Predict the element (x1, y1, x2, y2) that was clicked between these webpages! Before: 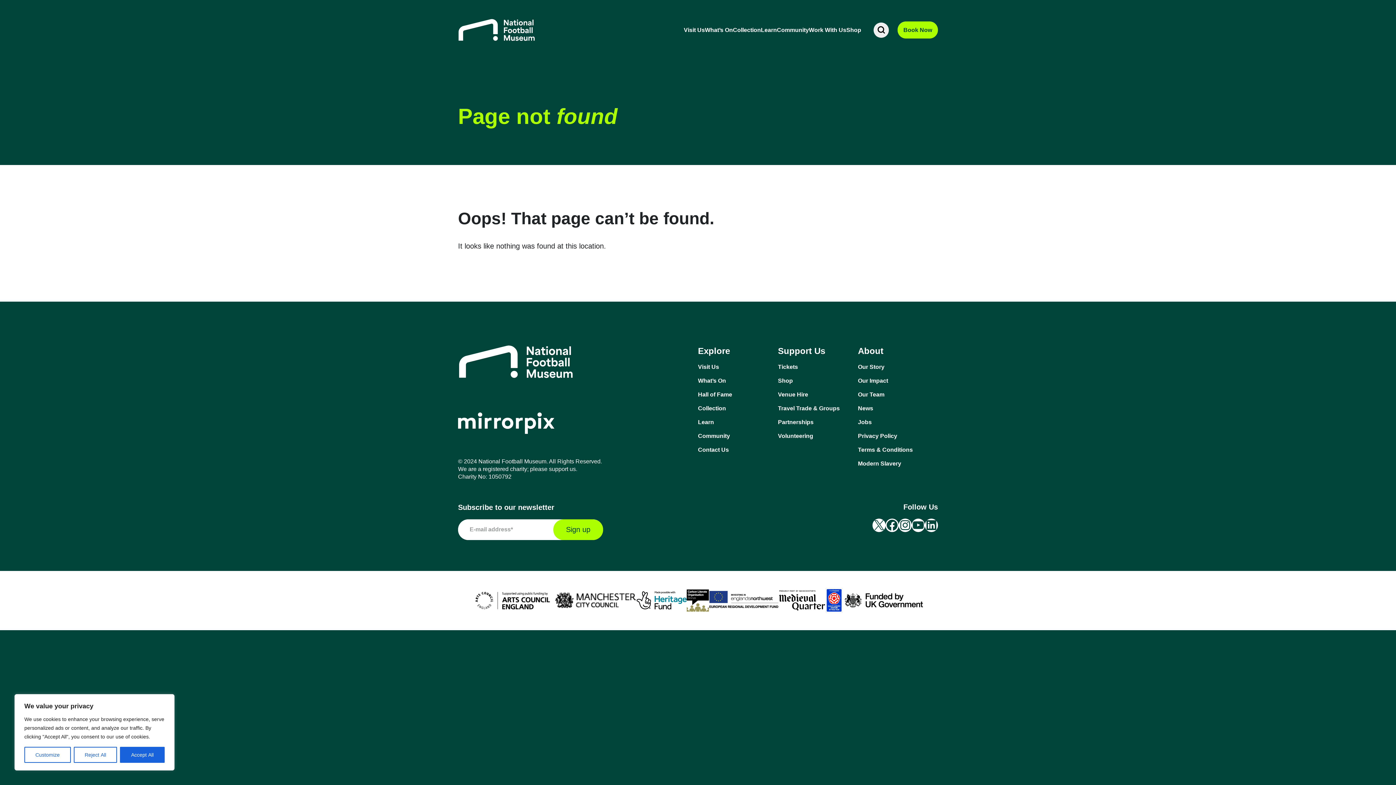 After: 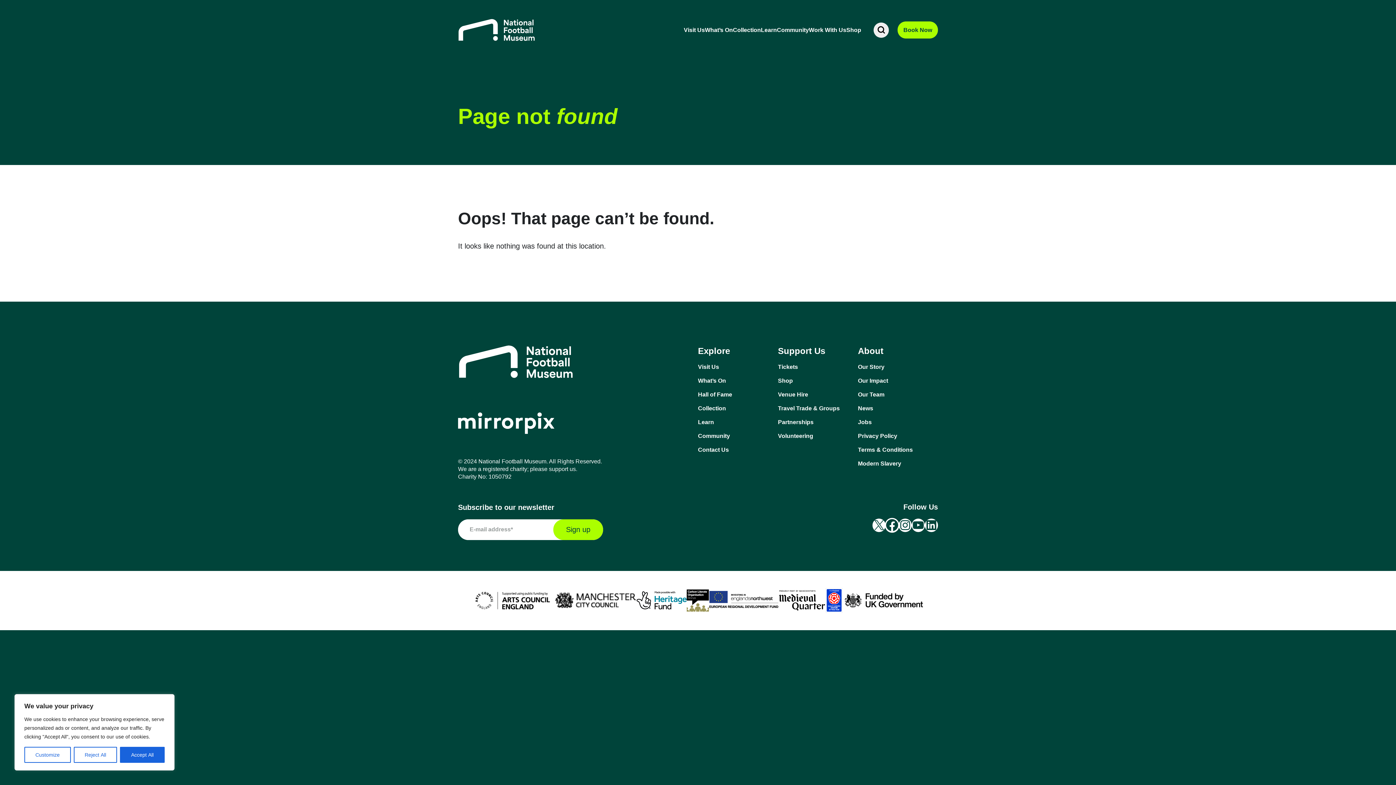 Action: bbox: (885, 518, 898, 532) label: Facebook